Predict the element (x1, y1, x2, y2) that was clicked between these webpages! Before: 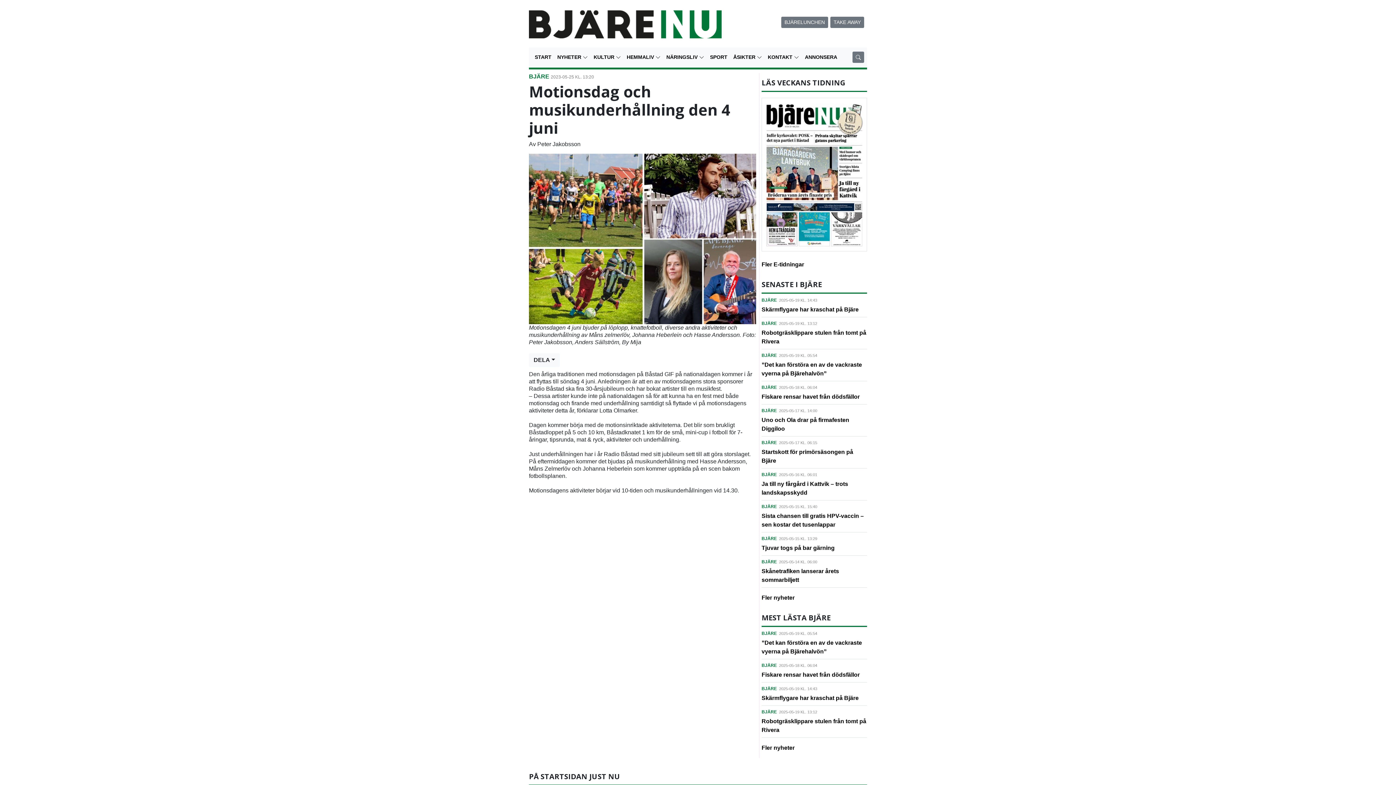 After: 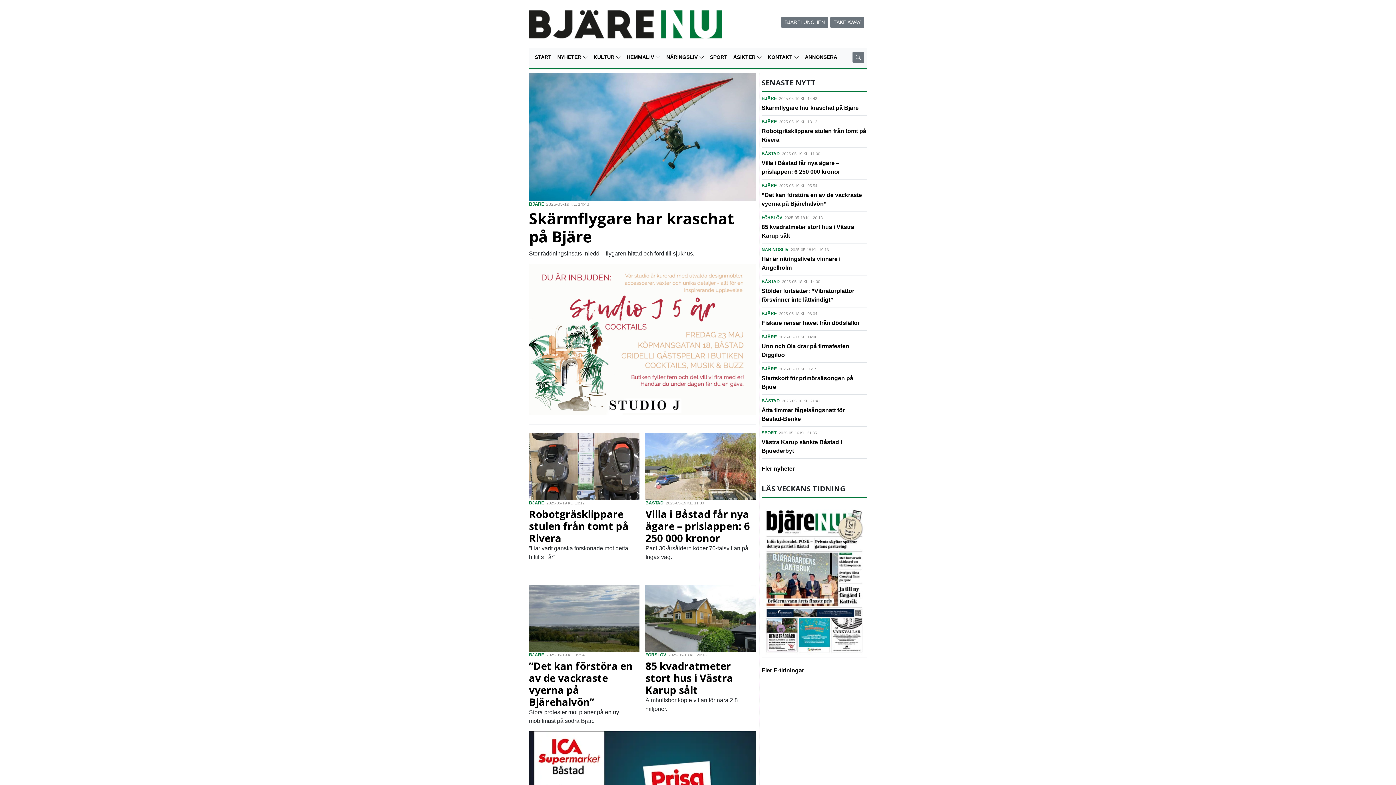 Action: bbox: (765, 50, 802, 64) label: KONTAKT 